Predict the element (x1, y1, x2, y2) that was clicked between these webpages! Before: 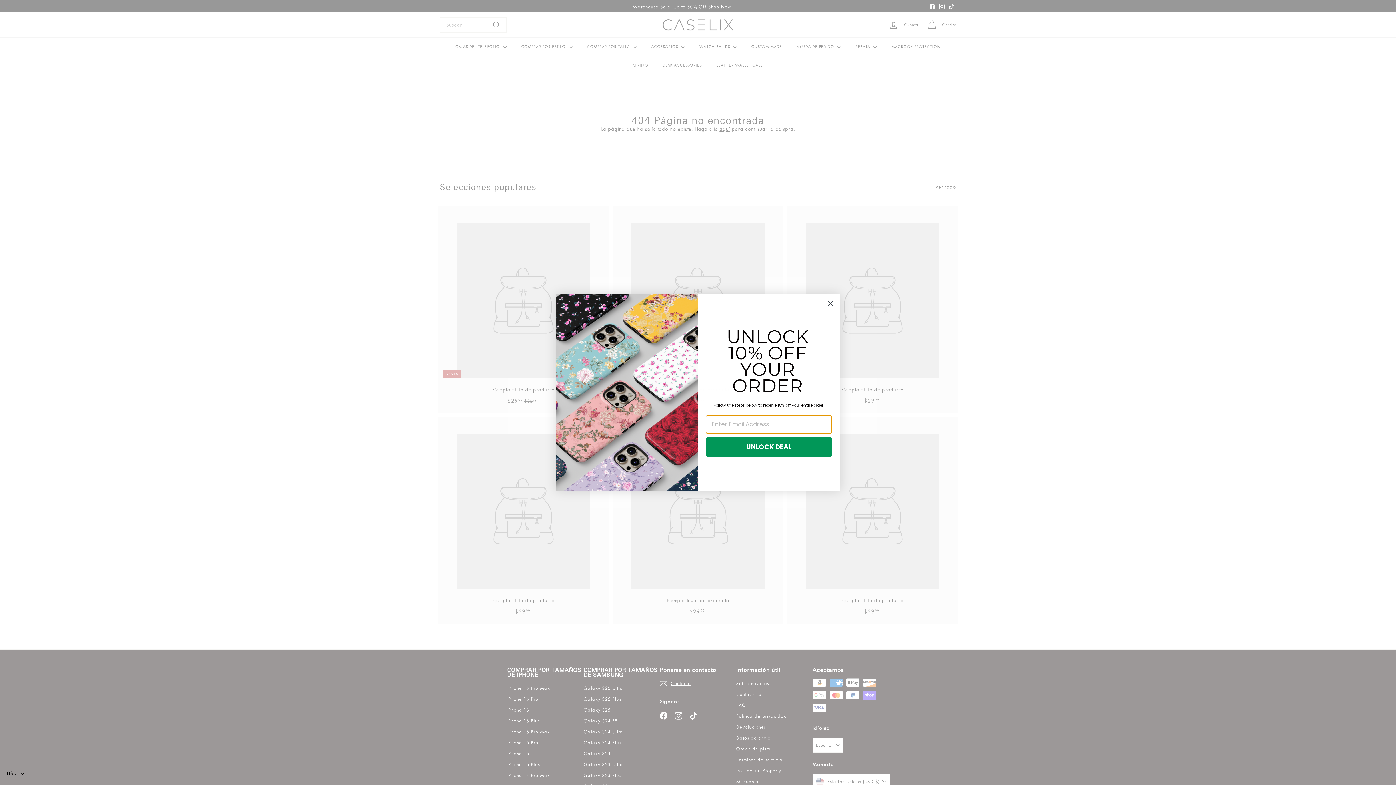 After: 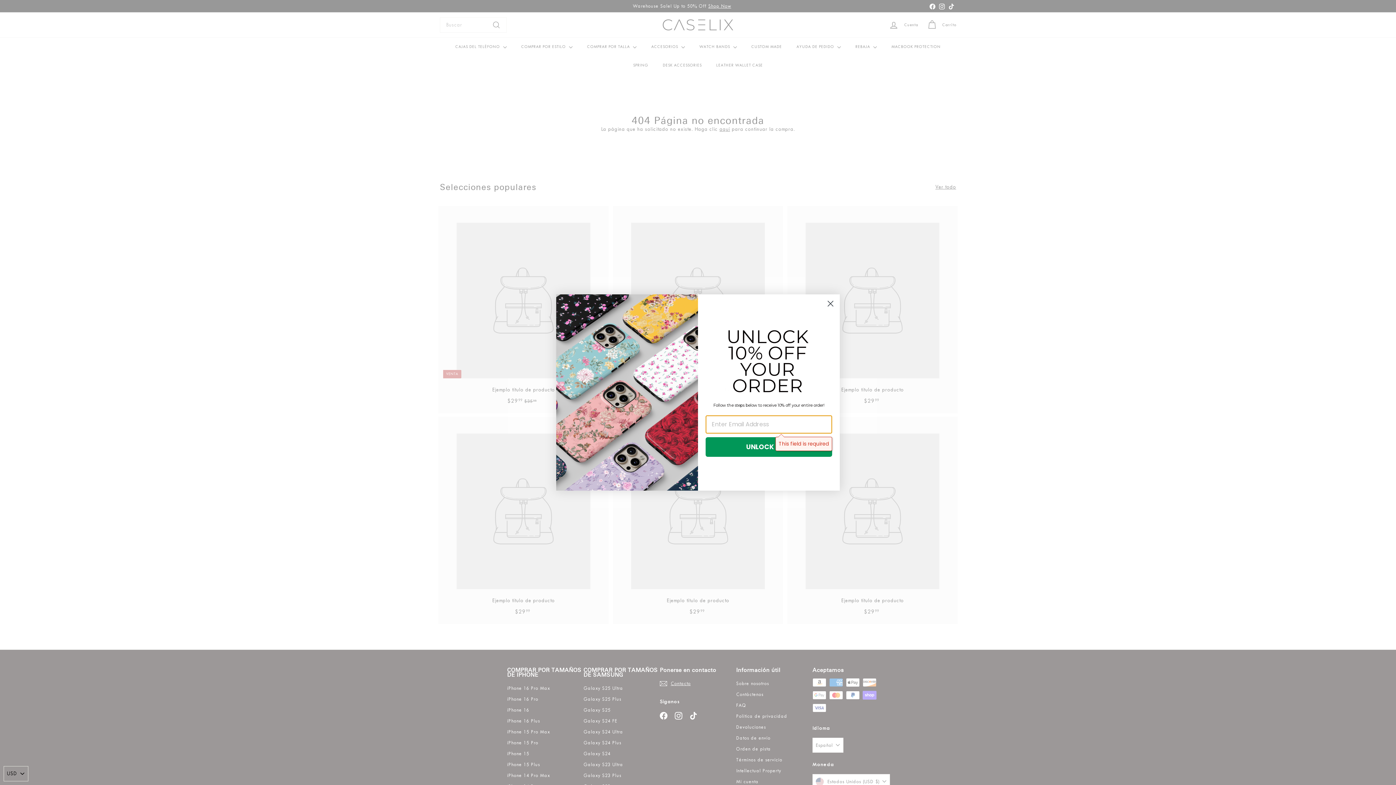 Action: bbox: (705, 437, 832, 456) label: UNLOCK DEAL